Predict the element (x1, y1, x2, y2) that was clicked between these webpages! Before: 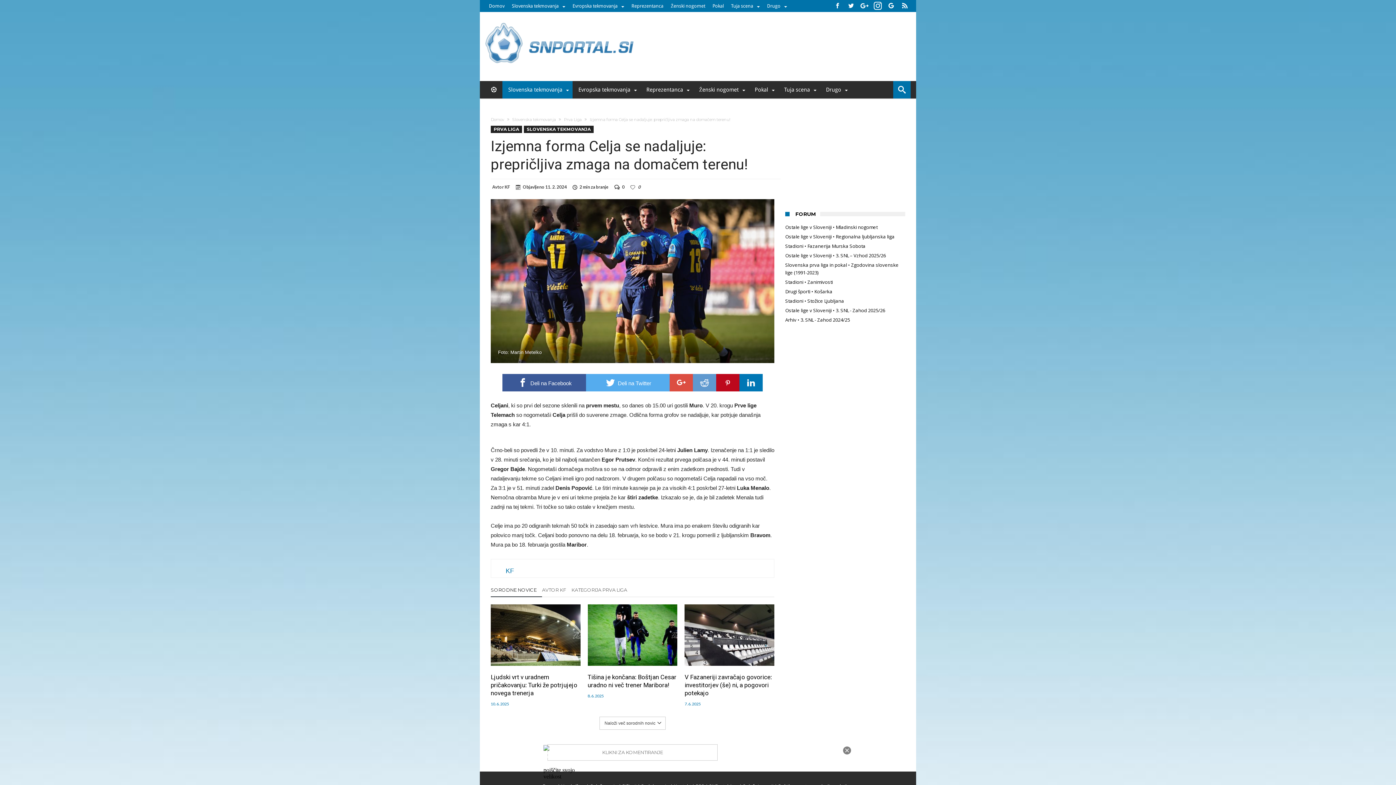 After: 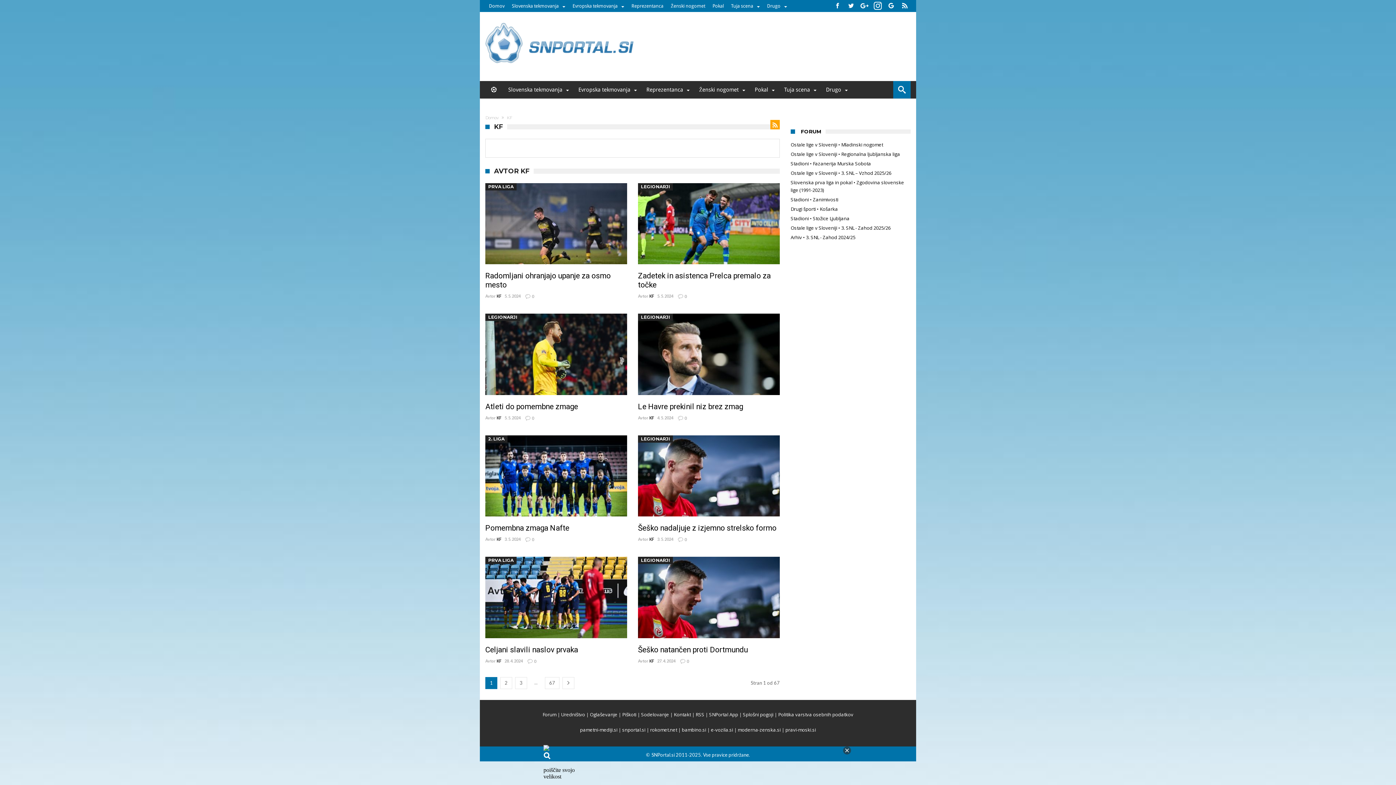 Action: bbox: (505, 567, 514, 574) label: KF